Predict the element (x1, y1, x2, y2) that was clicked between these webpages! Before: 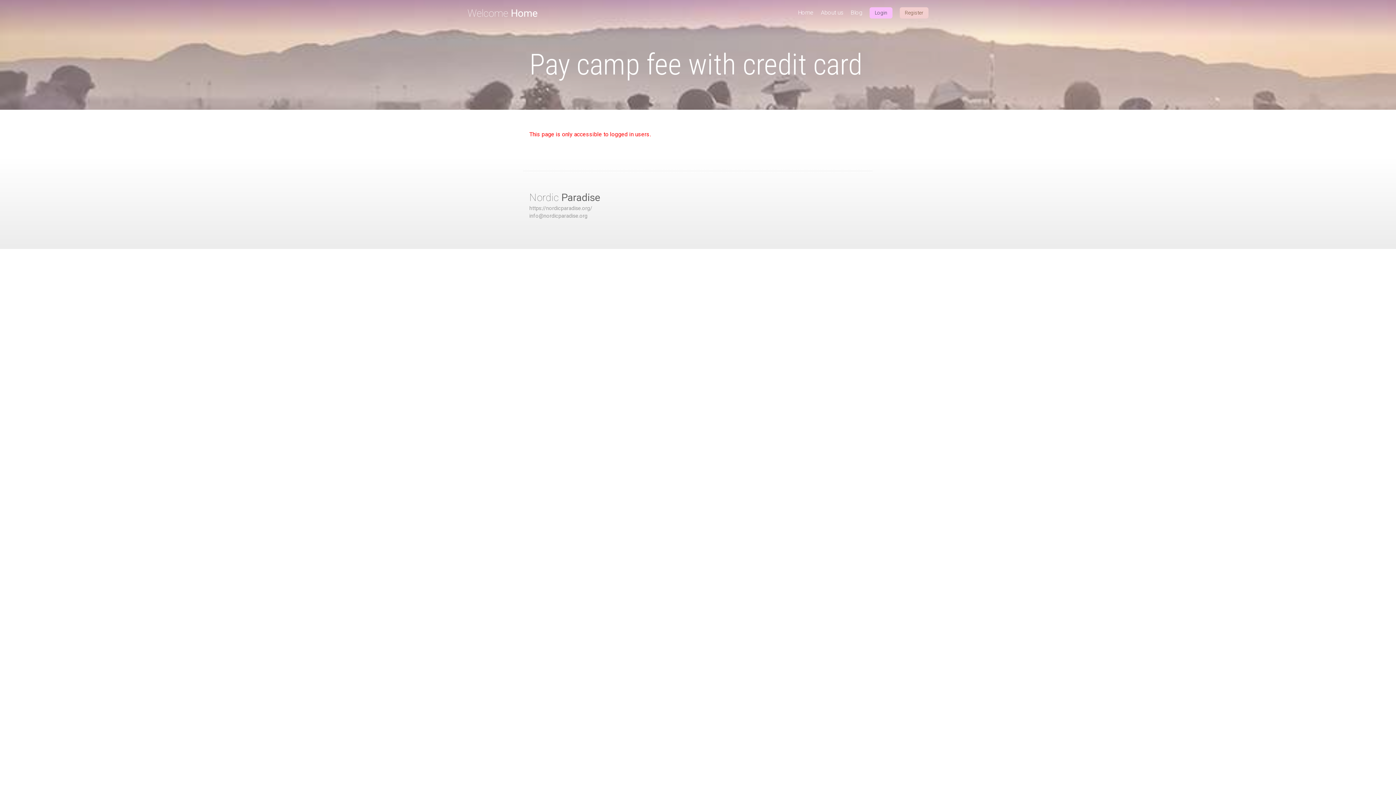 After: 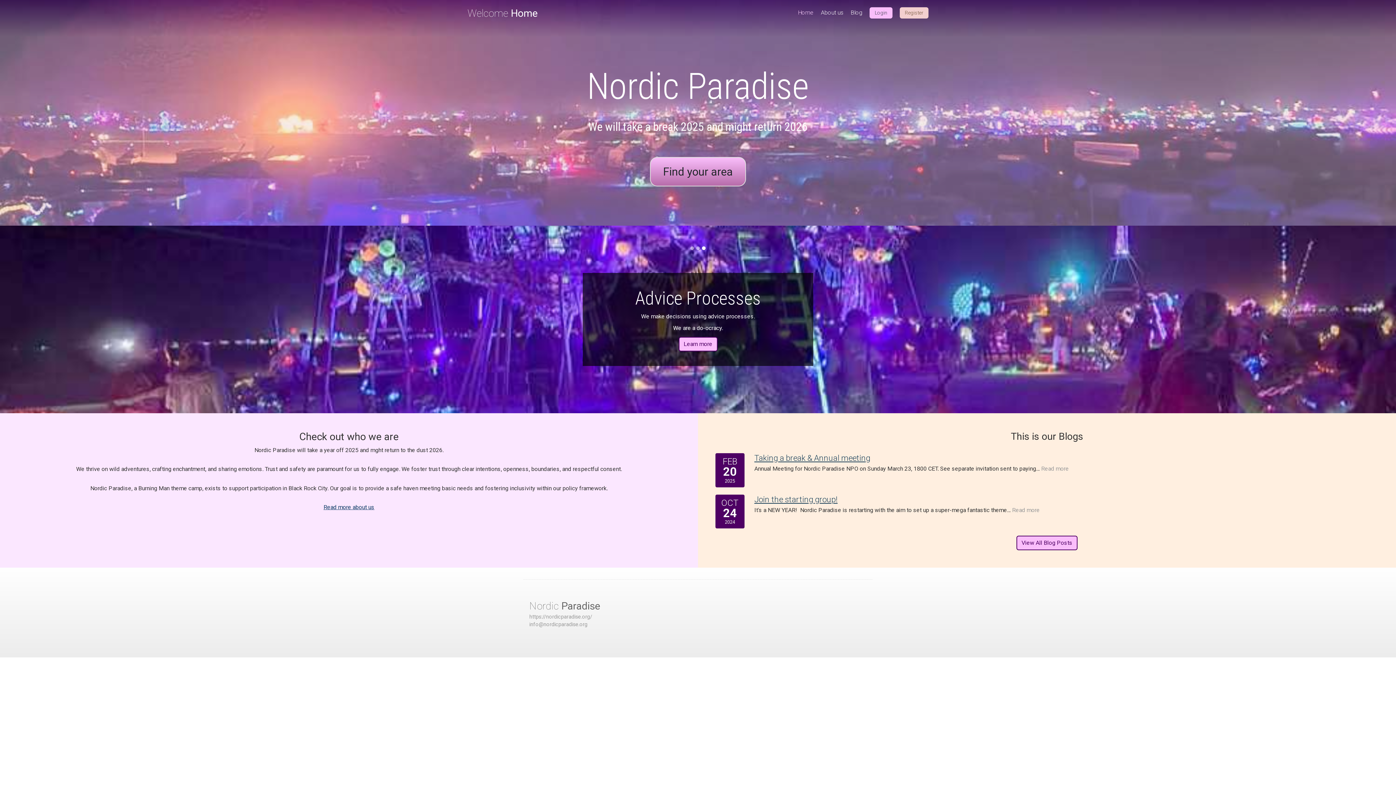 Action: bbox: (529, 191, 600, 203) label: Nordic Paradise